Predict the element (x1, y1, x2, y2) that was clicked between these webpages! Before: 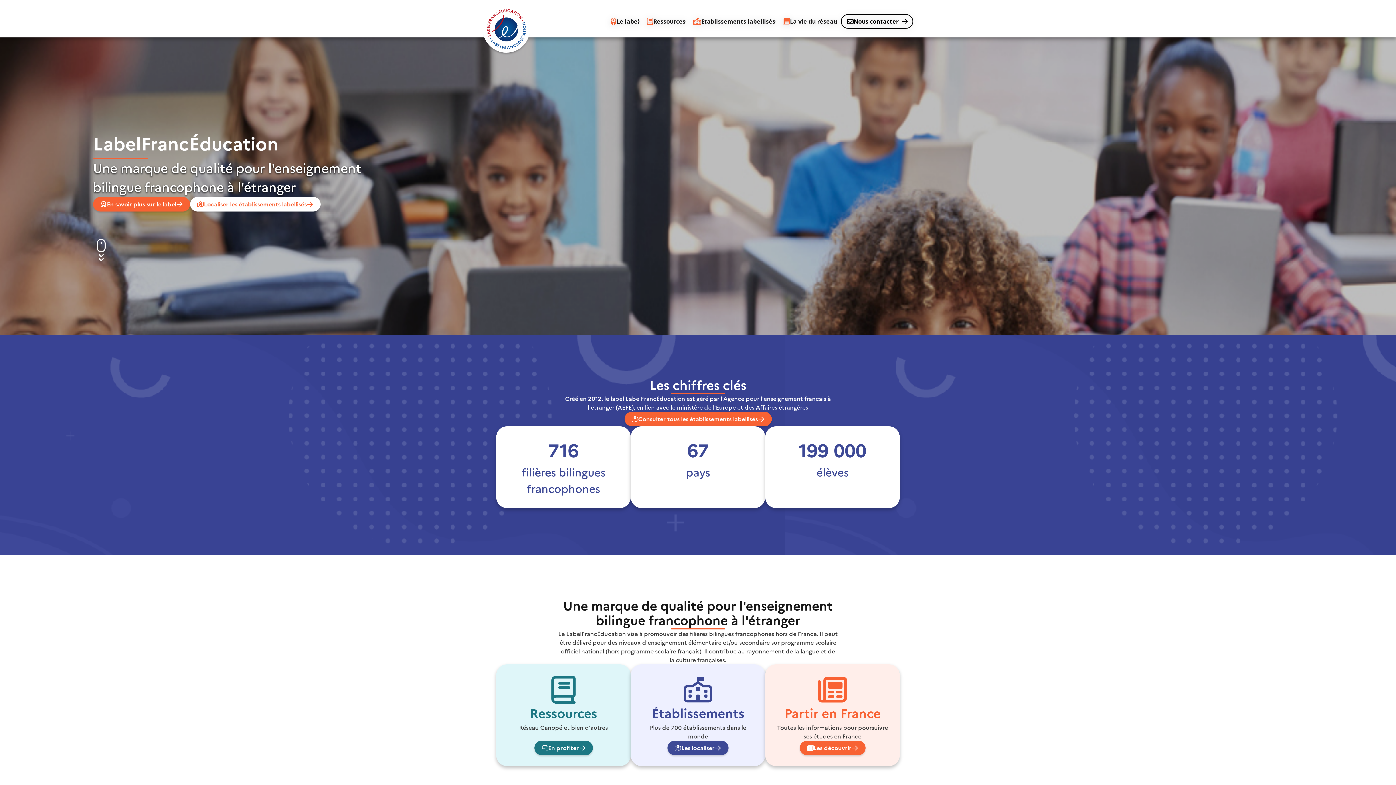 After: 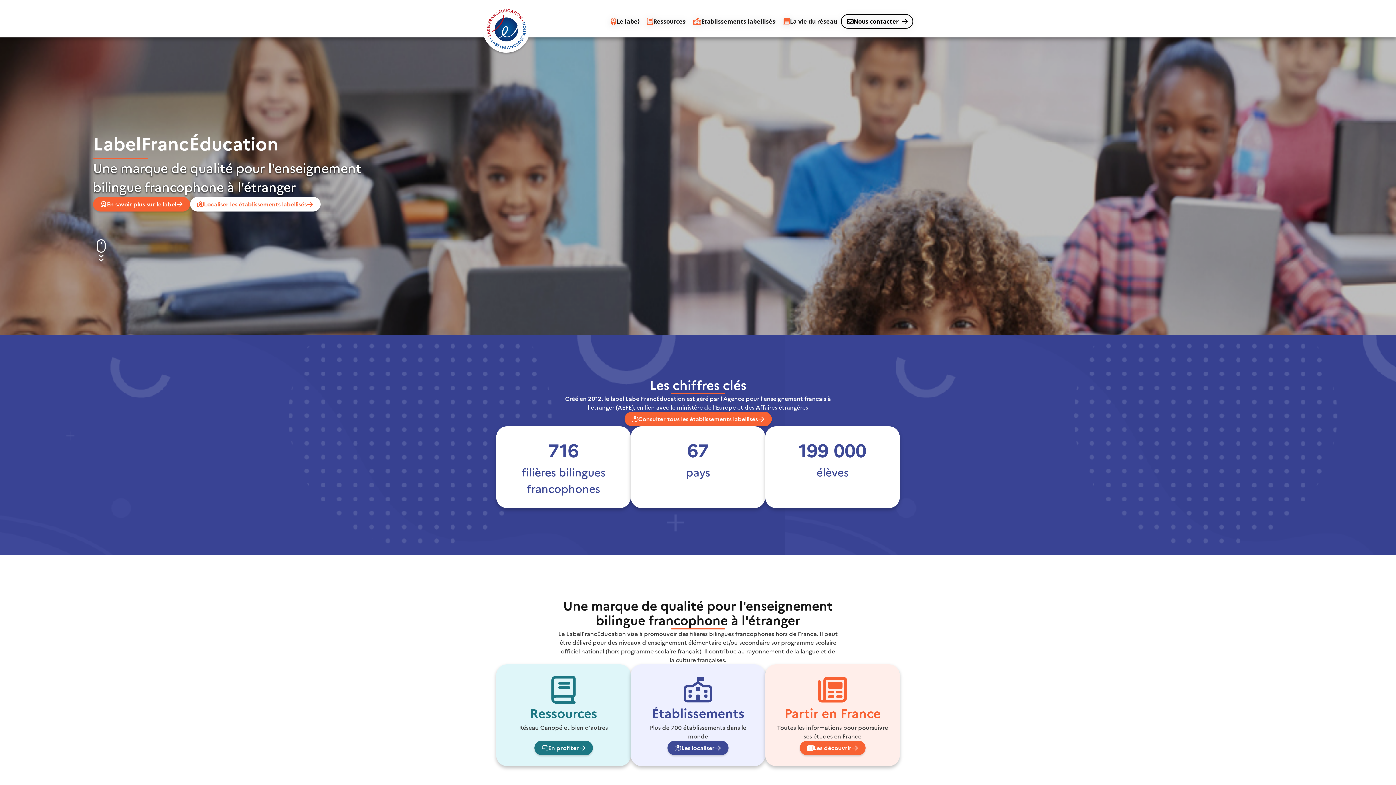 Action: bbox: (482, 5, 530, 54)